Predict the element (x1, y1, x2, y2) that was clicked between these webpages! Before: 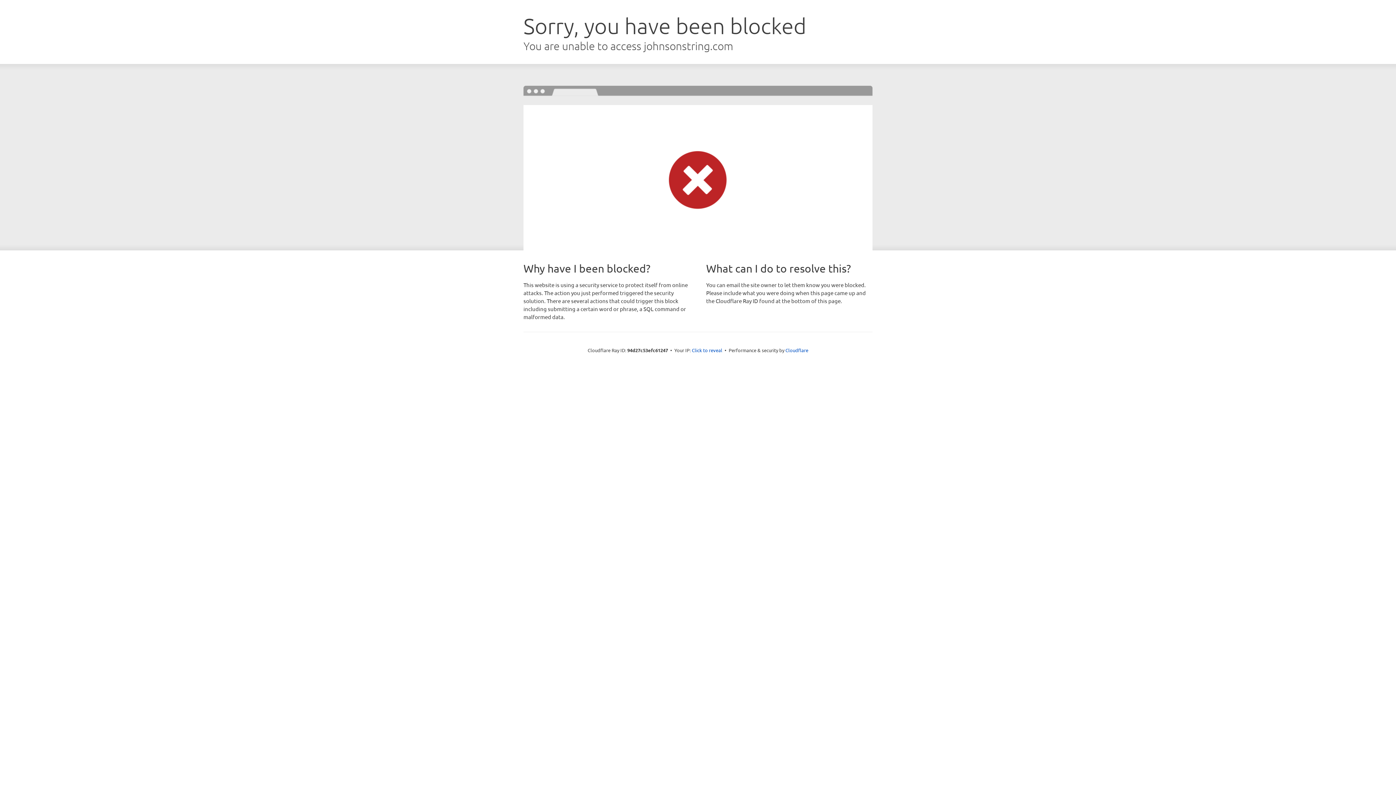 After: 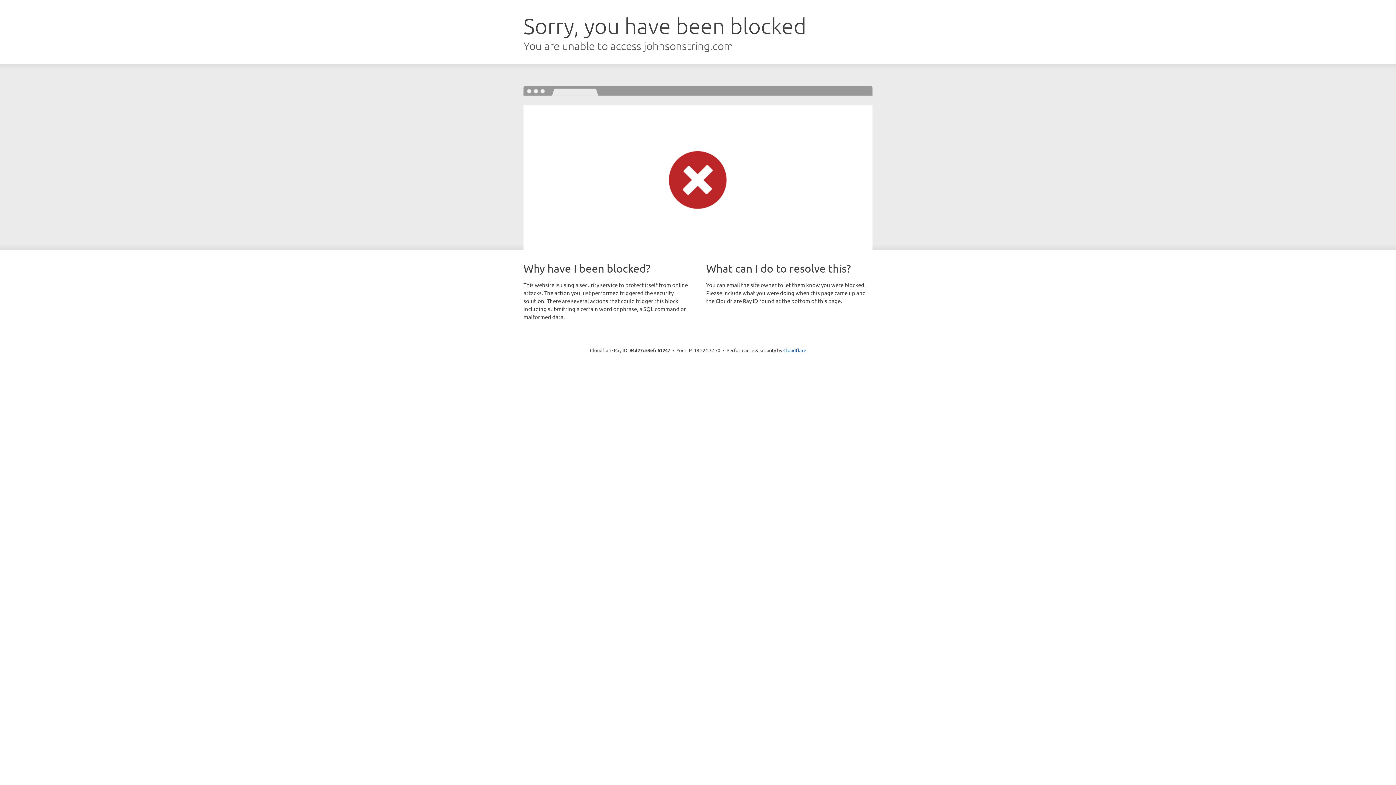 Action: bbox: (692, 346, 722, 353) label: Click to reveal